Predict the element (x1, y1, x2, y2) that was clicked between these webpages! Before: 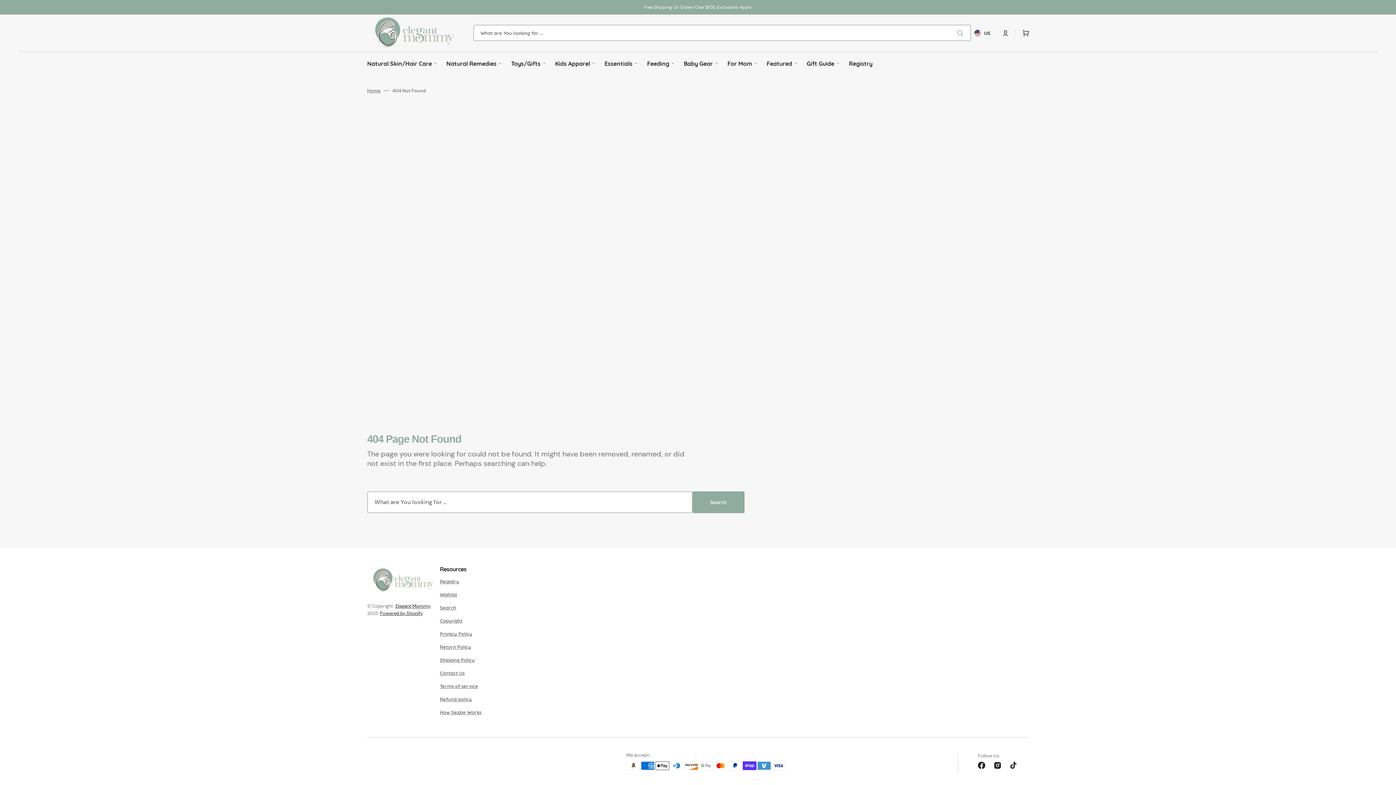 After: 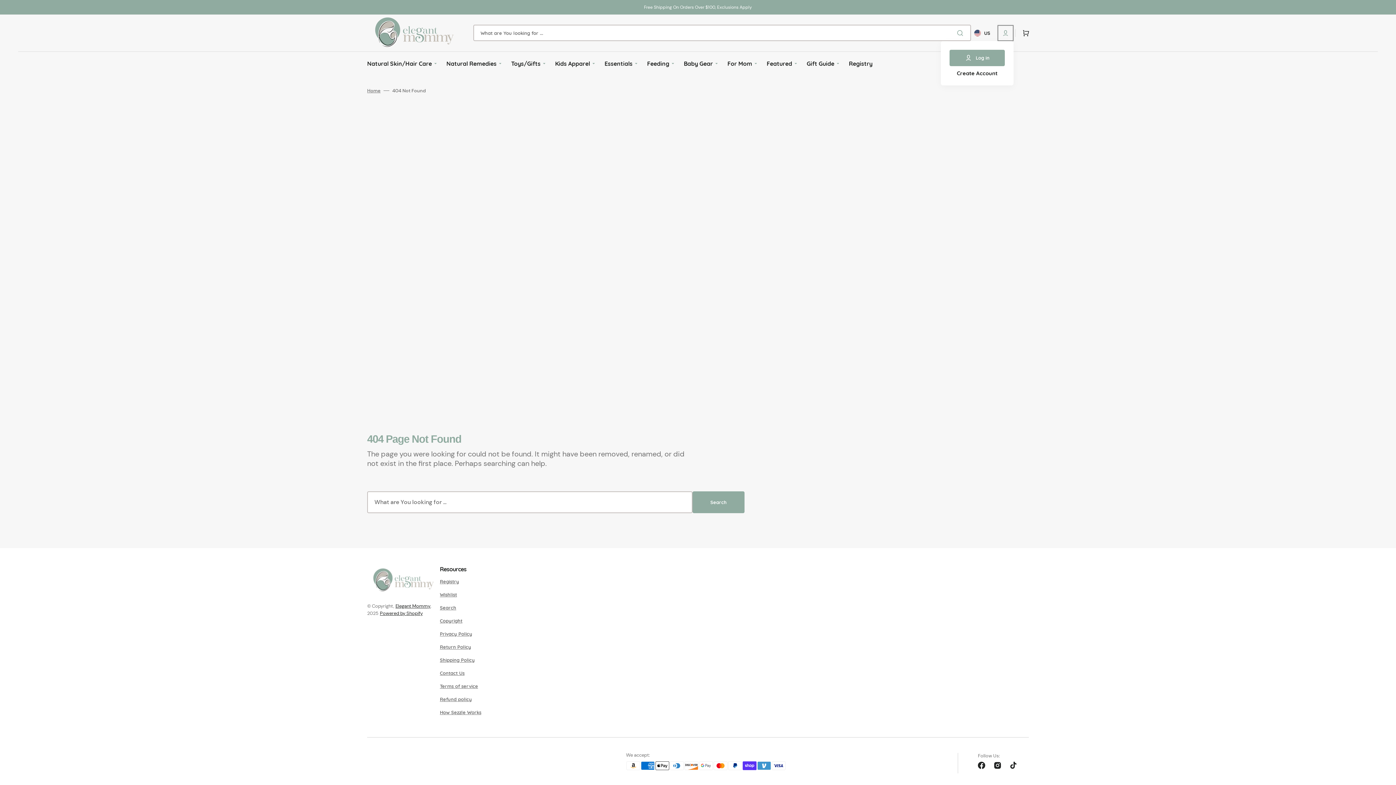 Action: bbox: (997, 24, 1013, 40)